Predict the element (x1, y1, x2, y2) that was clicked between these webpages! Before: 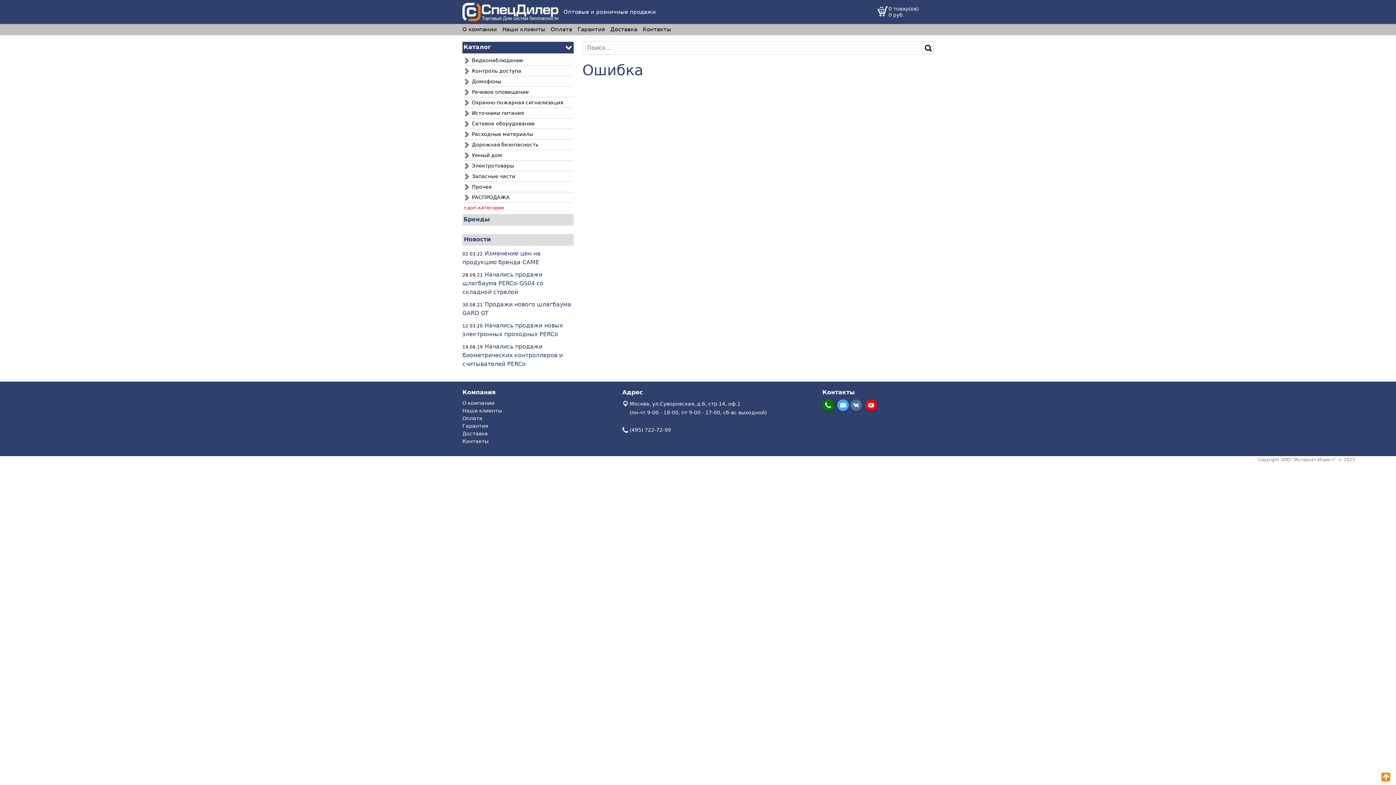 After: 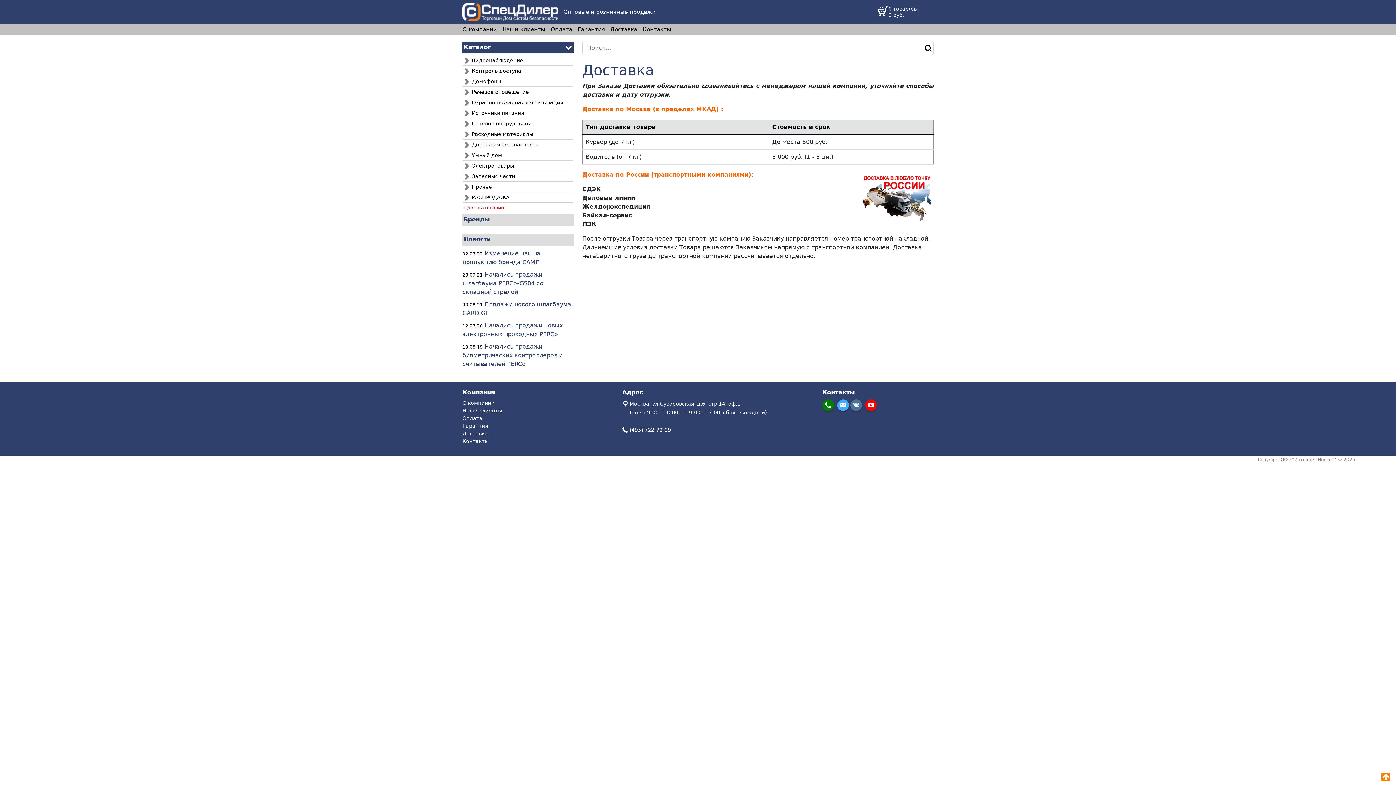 Action: bbox: (462, 430, 613, 437) label: Доставка